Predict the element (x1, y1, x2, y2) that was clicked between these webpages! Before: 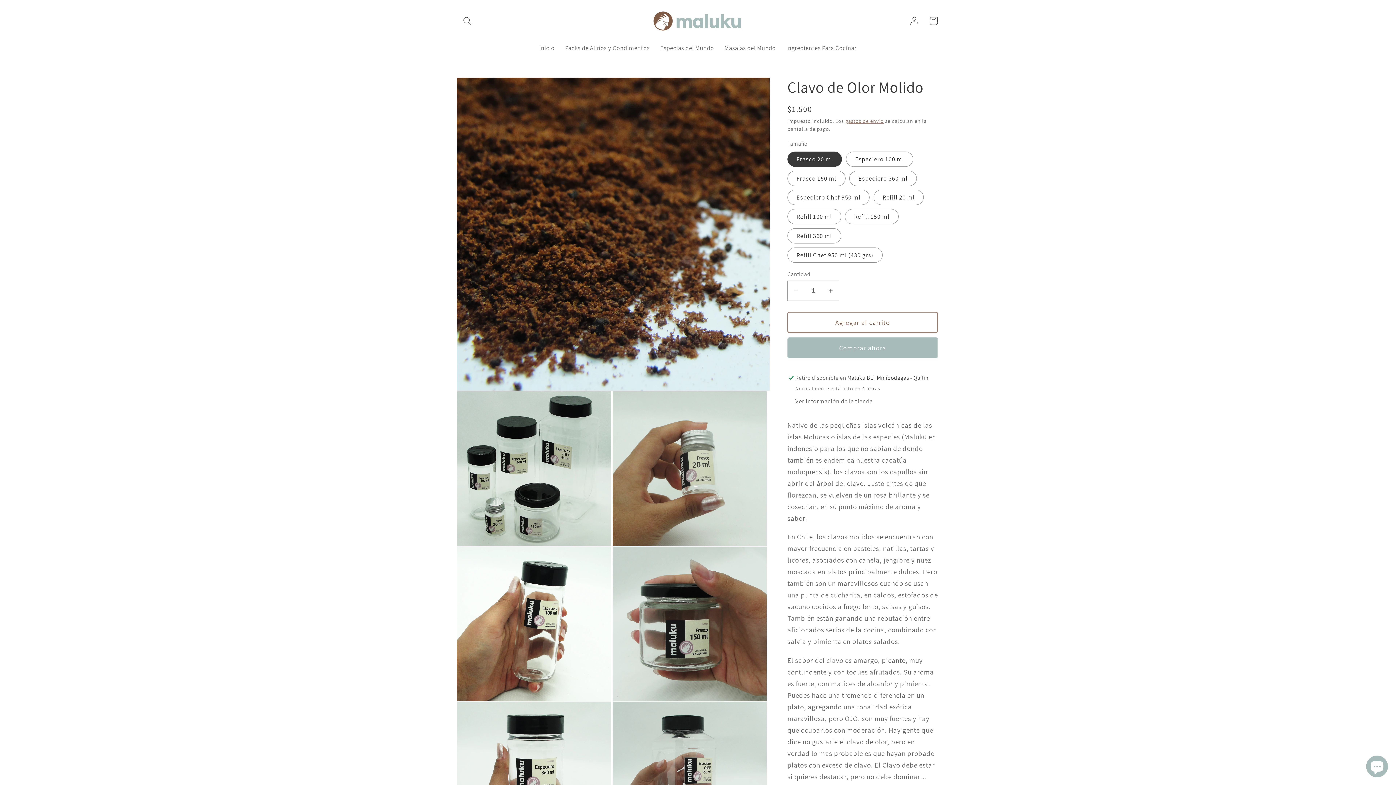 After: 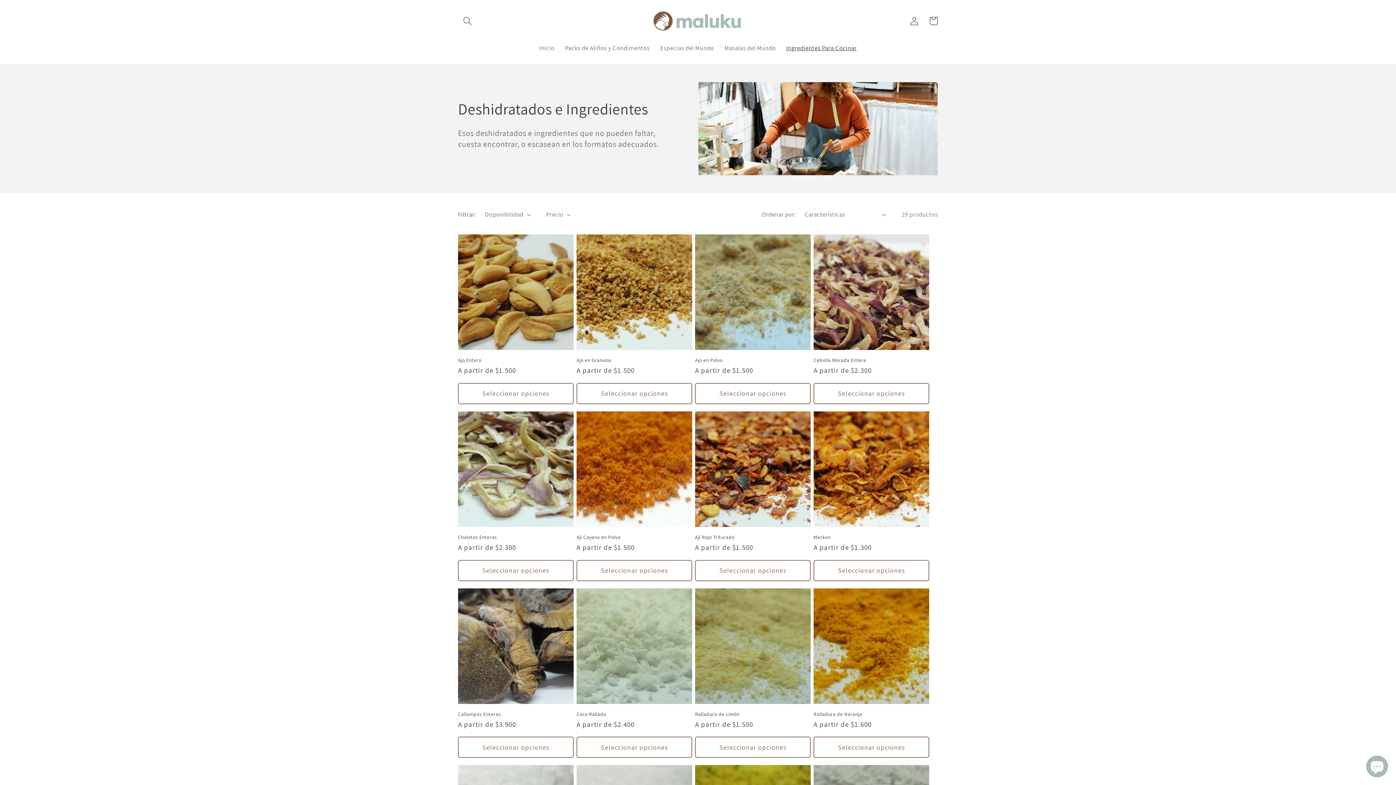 Action: bbox: (781, 39, 862, 57) label: Ingredientes Para Cocinar